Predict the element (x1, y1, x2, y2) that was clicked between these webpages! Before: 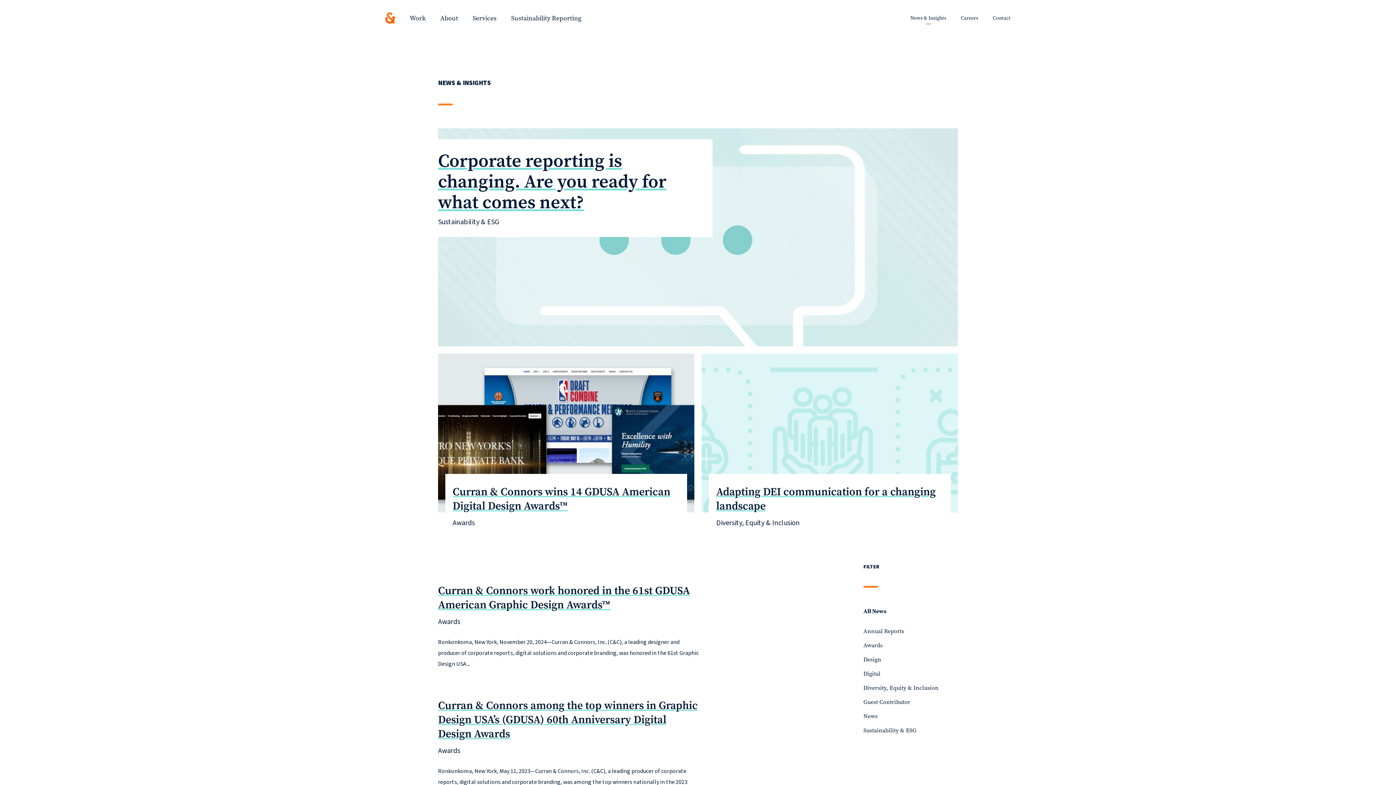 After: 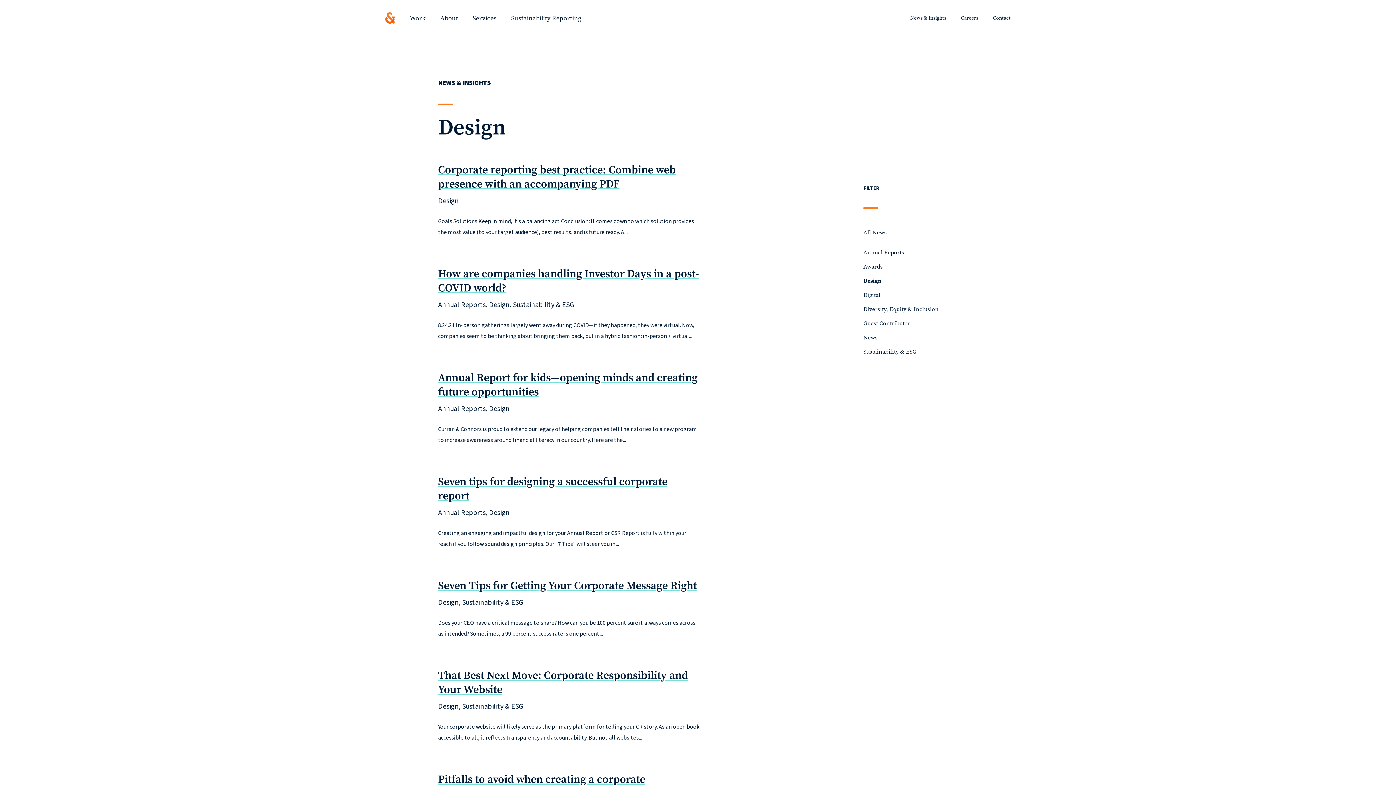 Action: label: Design bbox: (863, 656, 961, 663)